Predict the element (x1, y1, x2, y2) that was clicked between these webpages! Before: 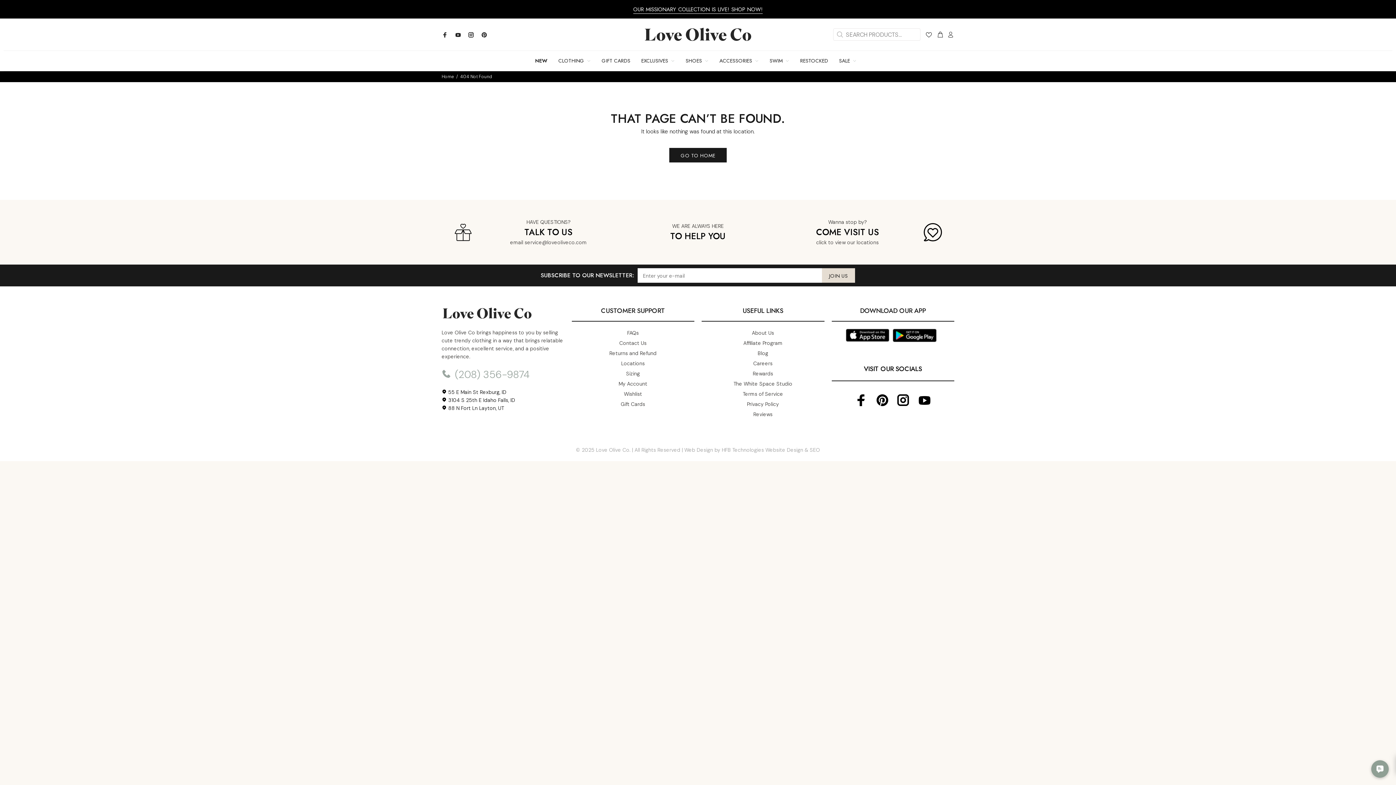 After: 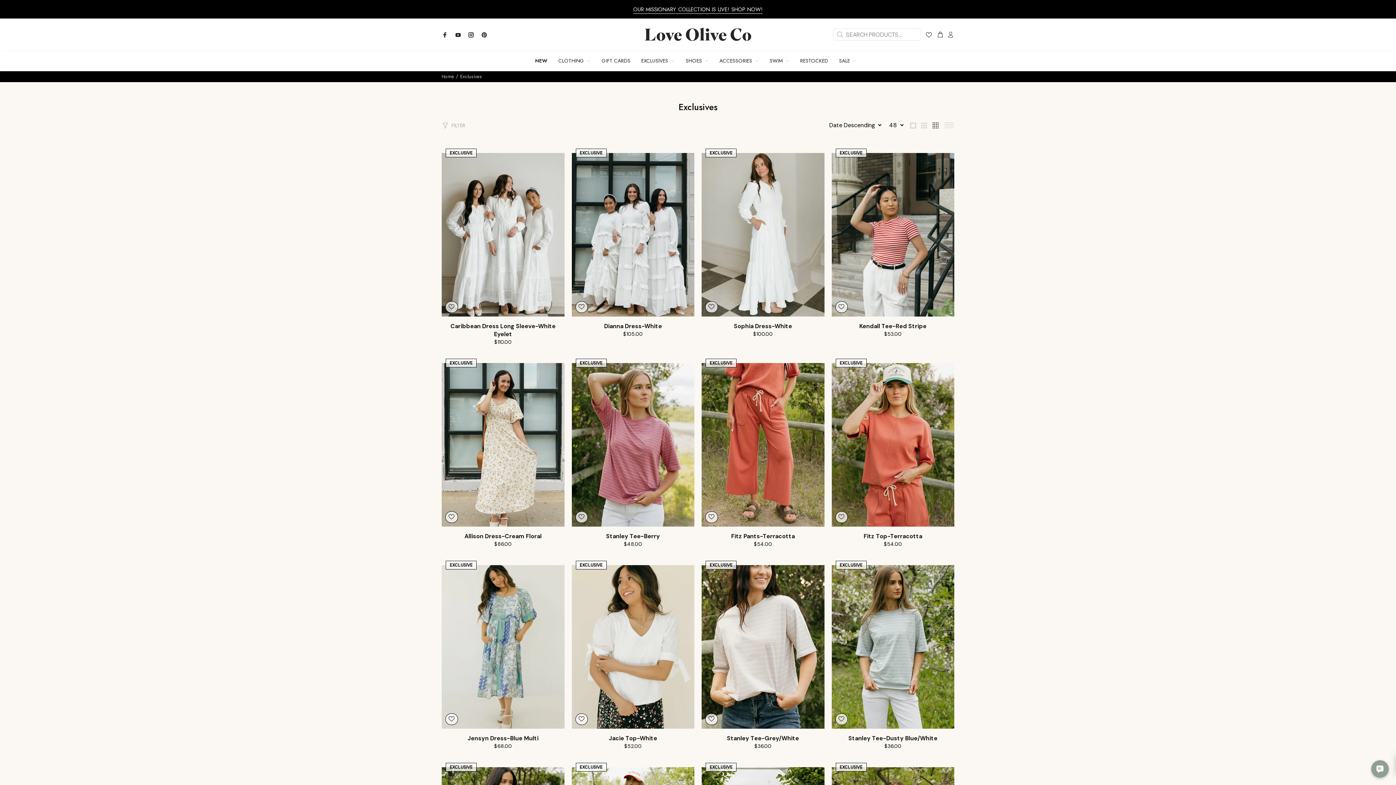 Action: bbox: (636, 50, 680, 70) label: EXCLUSIVES